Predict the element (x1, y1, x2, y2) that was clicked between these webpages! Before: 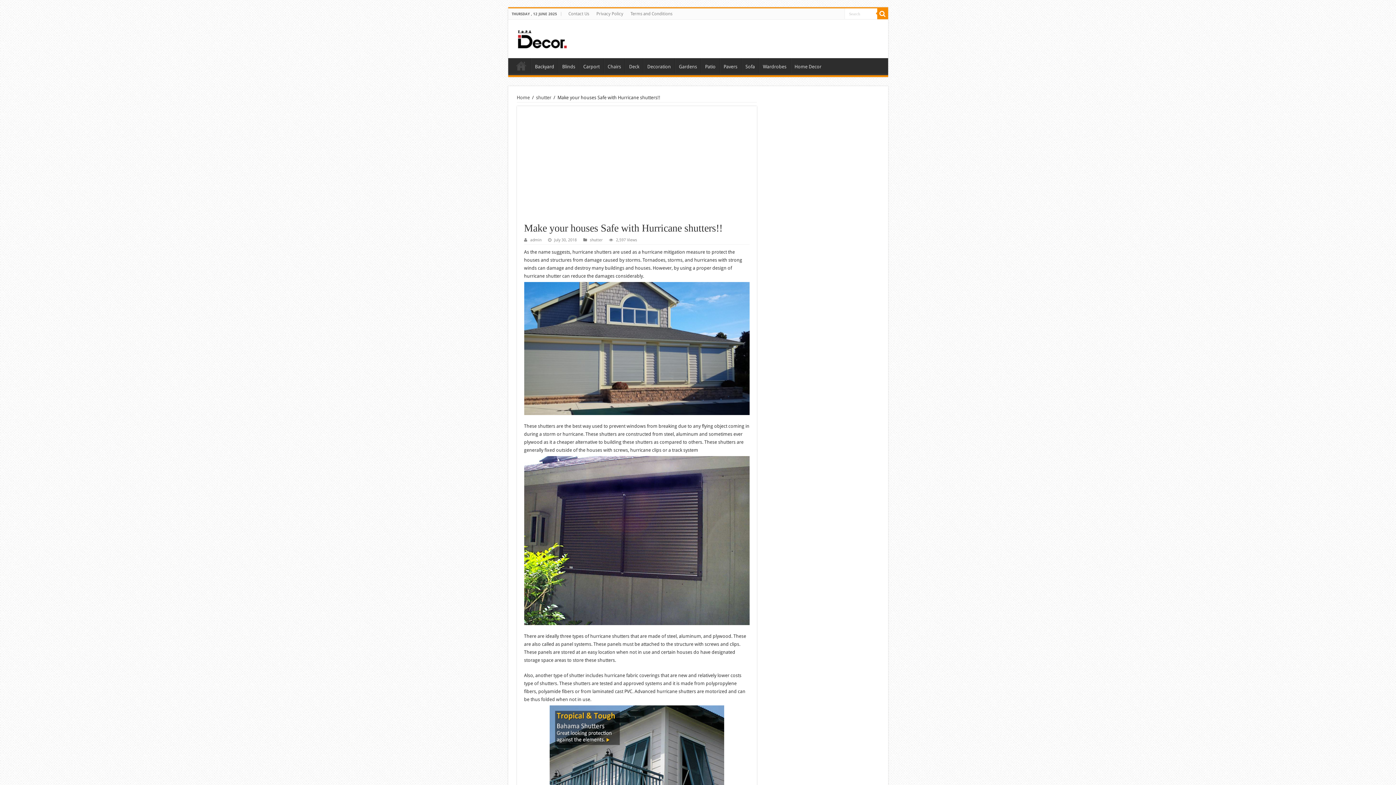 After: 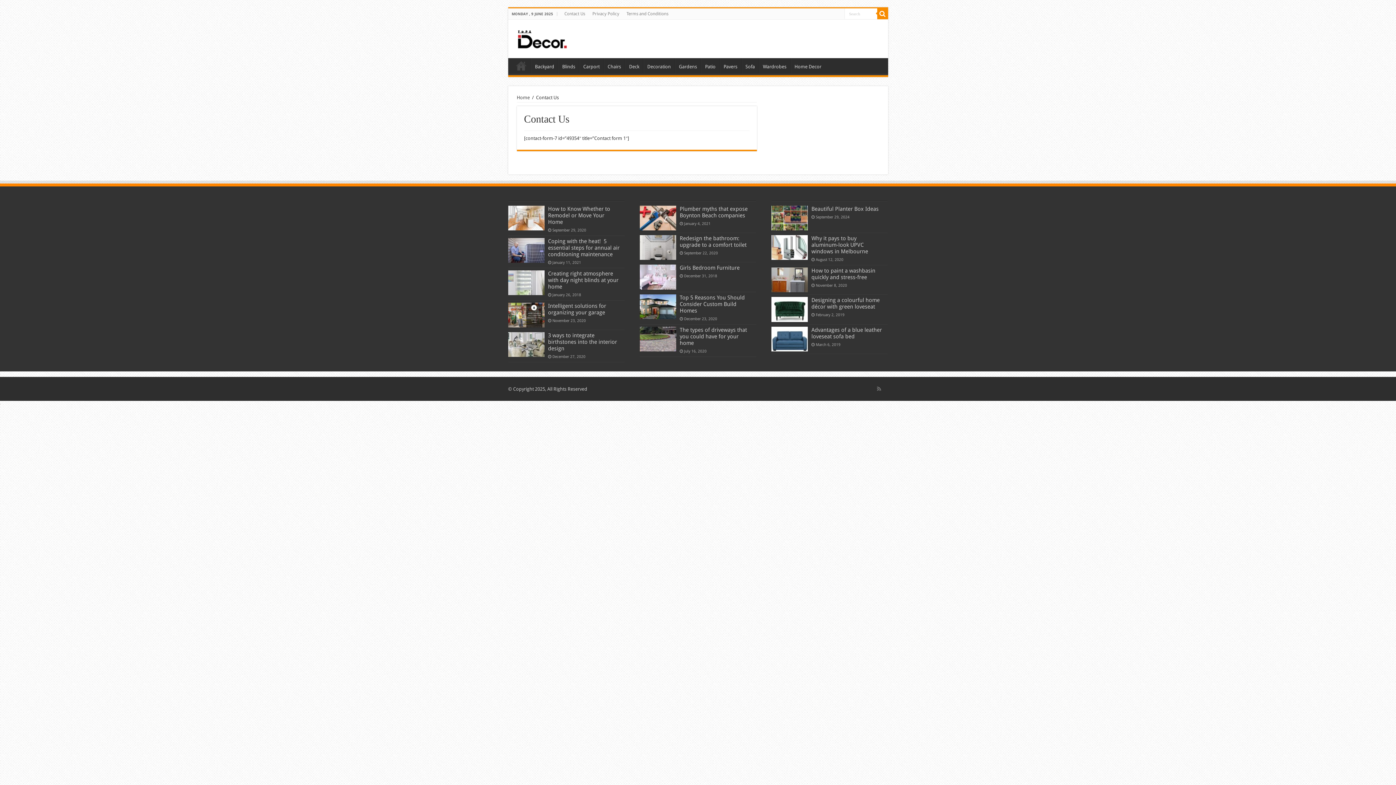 Action: bbox: (564, 8, 592, 19) label: Contact Us